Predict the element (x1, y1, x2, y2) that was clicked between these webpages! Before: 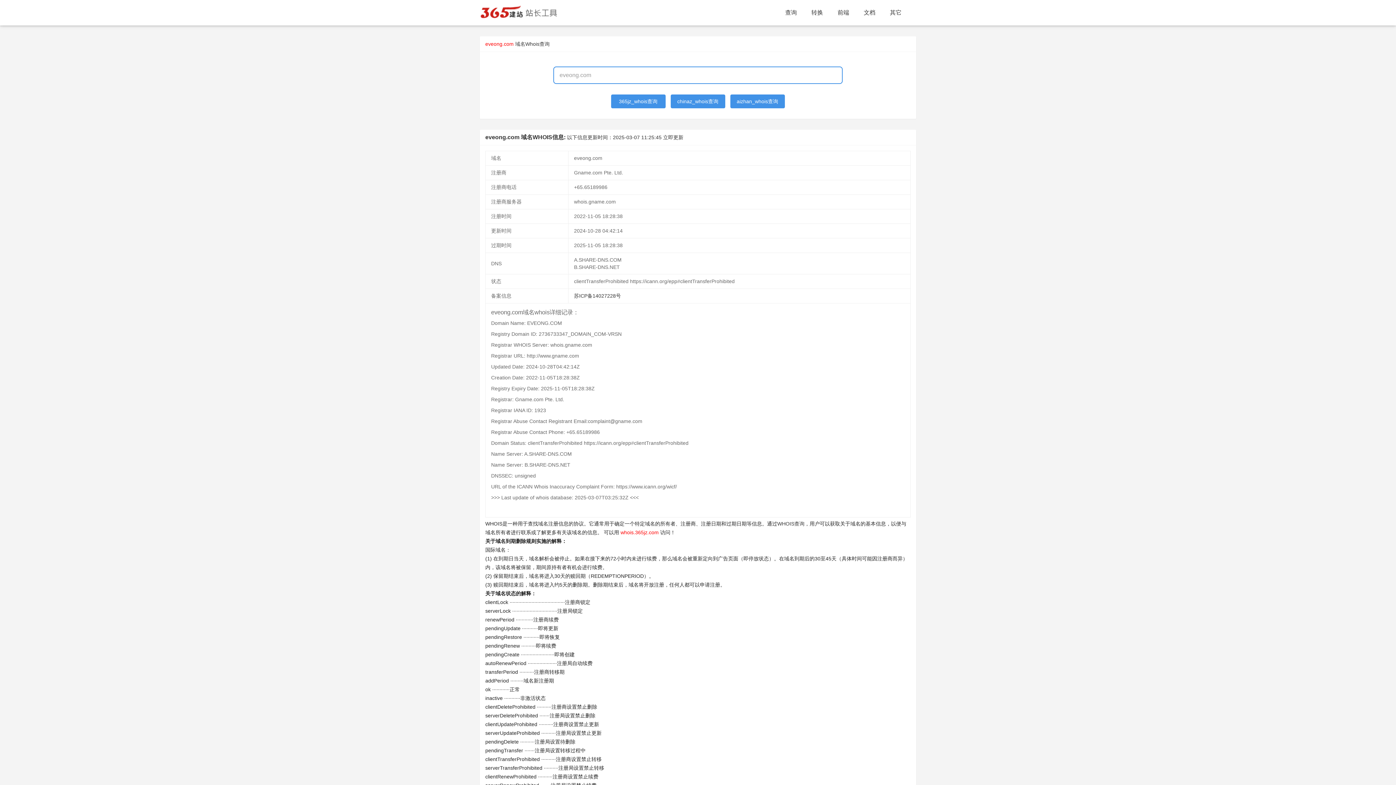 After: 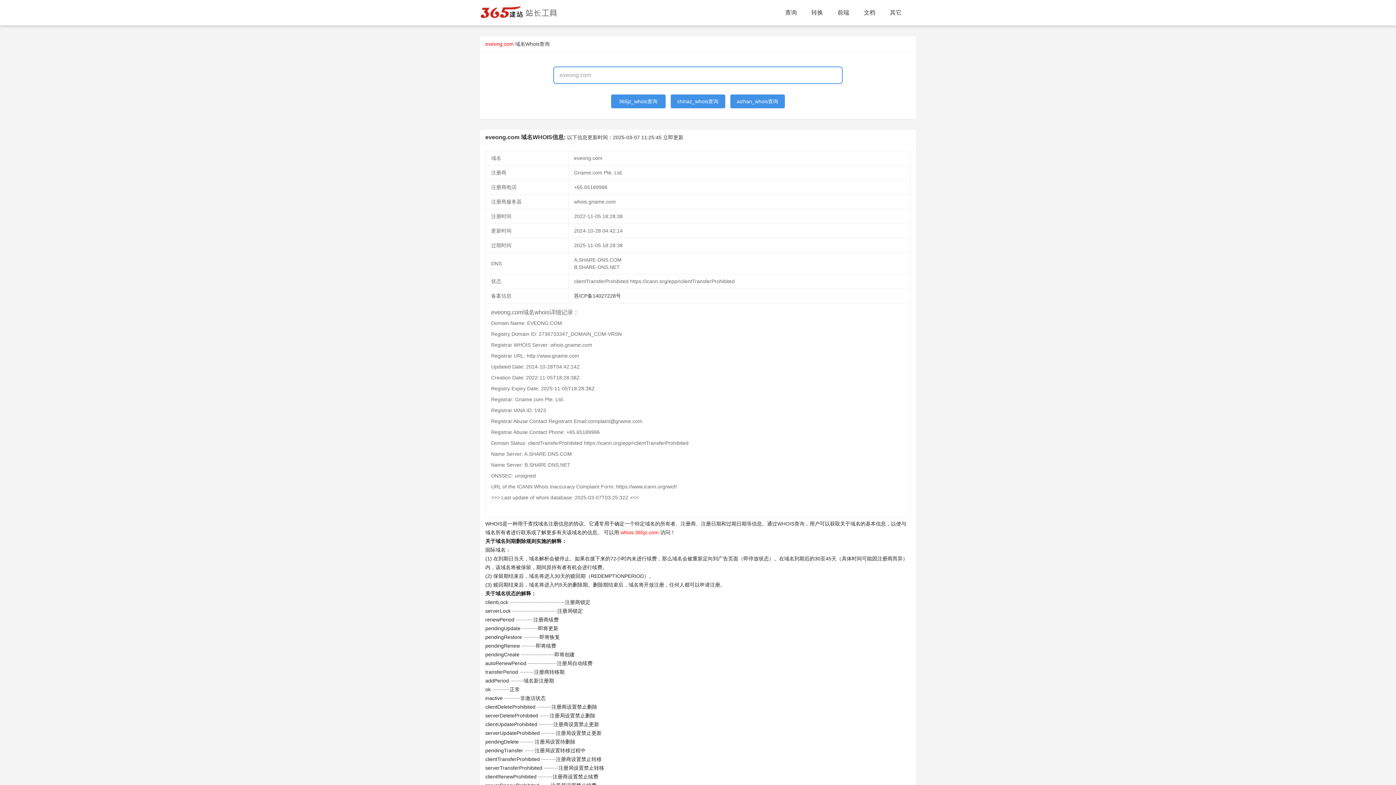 Action: bbox: (611, 94, 665, 108) label: 365jz_whois查询